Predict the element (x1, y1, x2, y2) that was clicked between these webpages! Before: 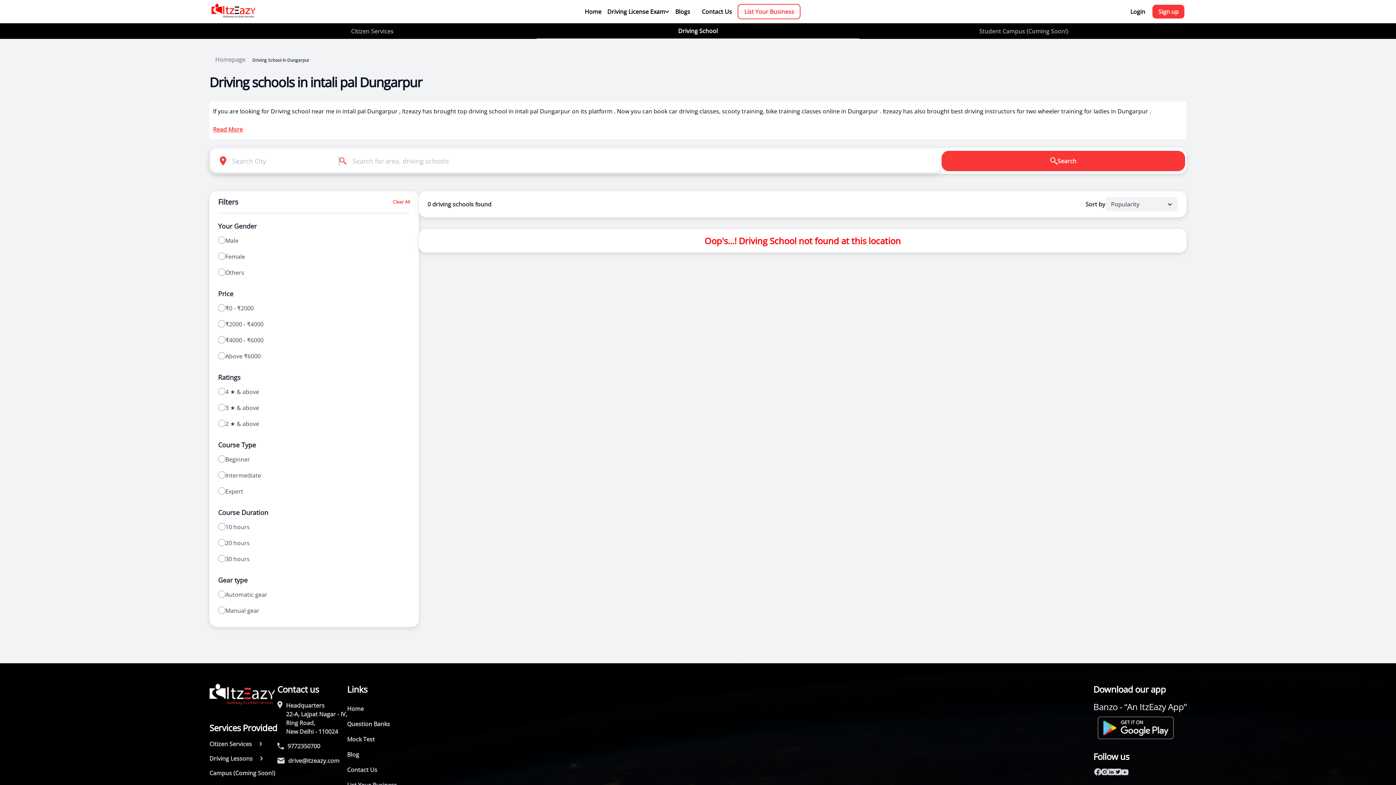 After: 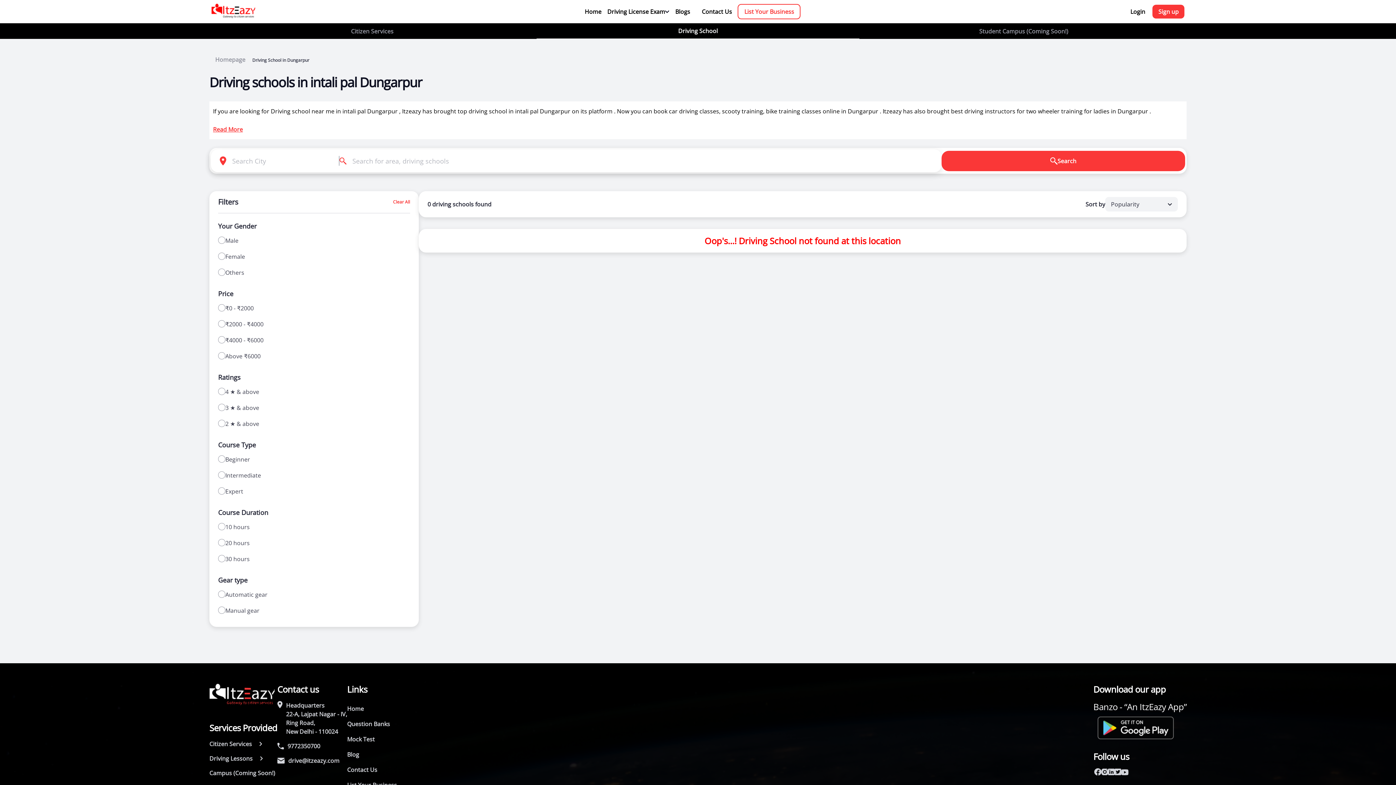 Action: bbox: (1101, 769, 1108, 777)